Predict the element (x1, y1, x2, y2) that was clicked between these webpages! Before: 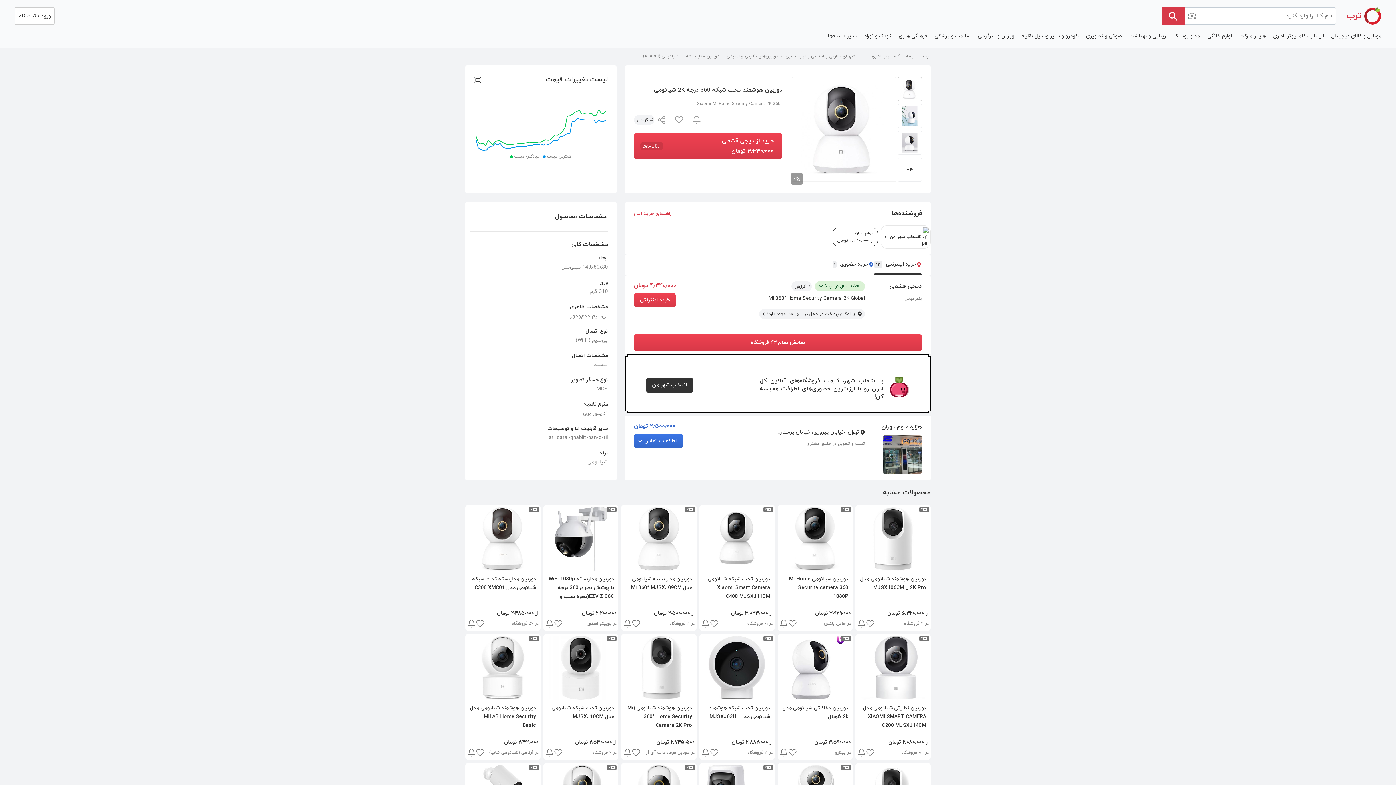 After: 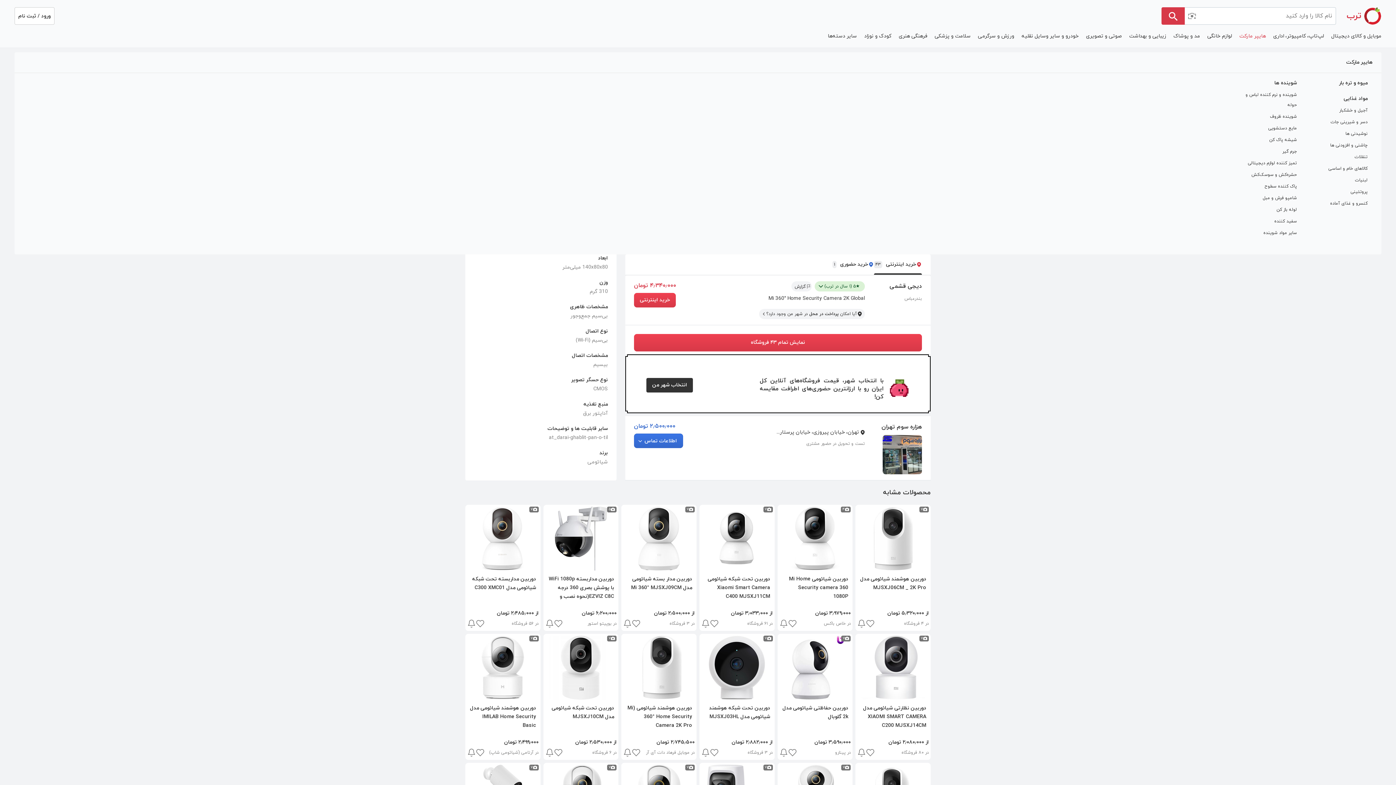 Action: label: هایپر مارکت bbox: (1236, 31, 1269, 40)